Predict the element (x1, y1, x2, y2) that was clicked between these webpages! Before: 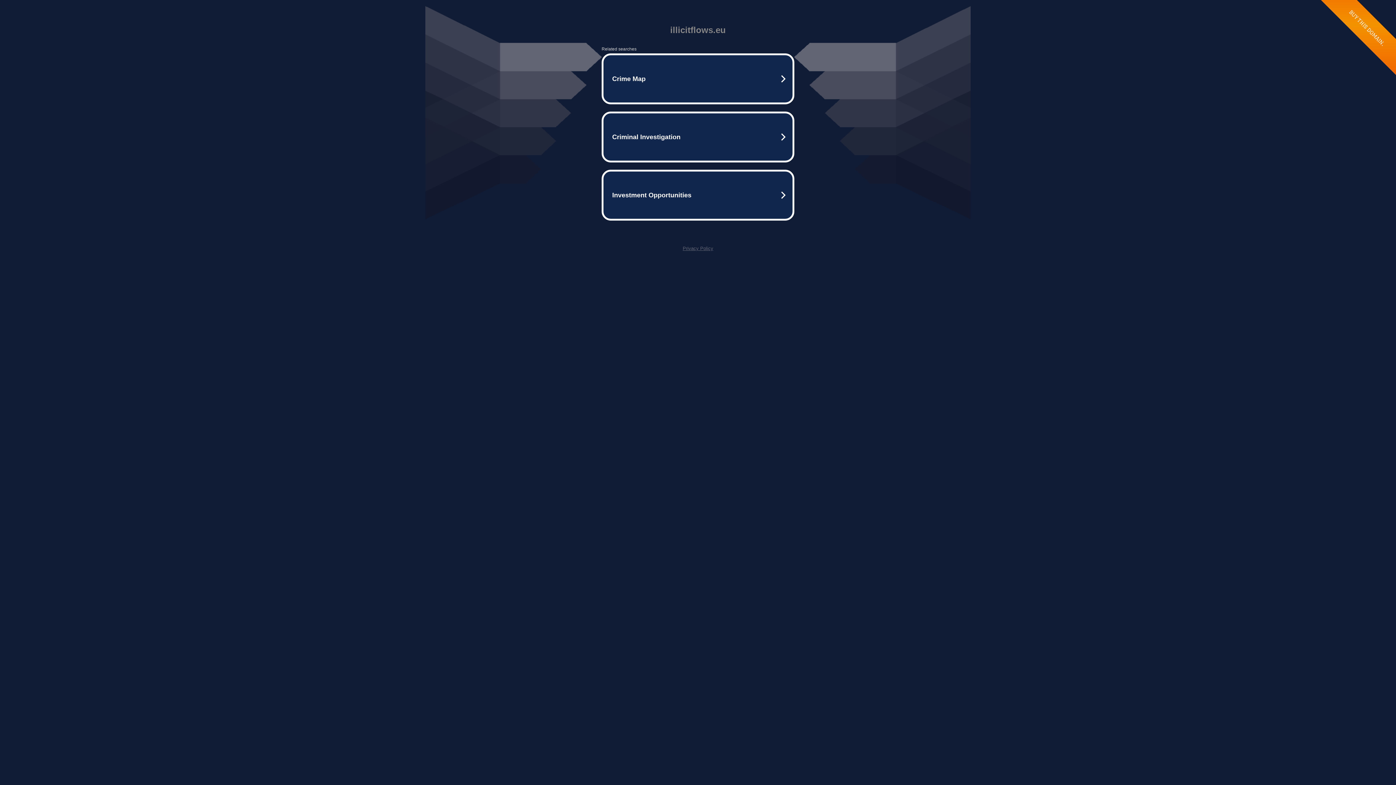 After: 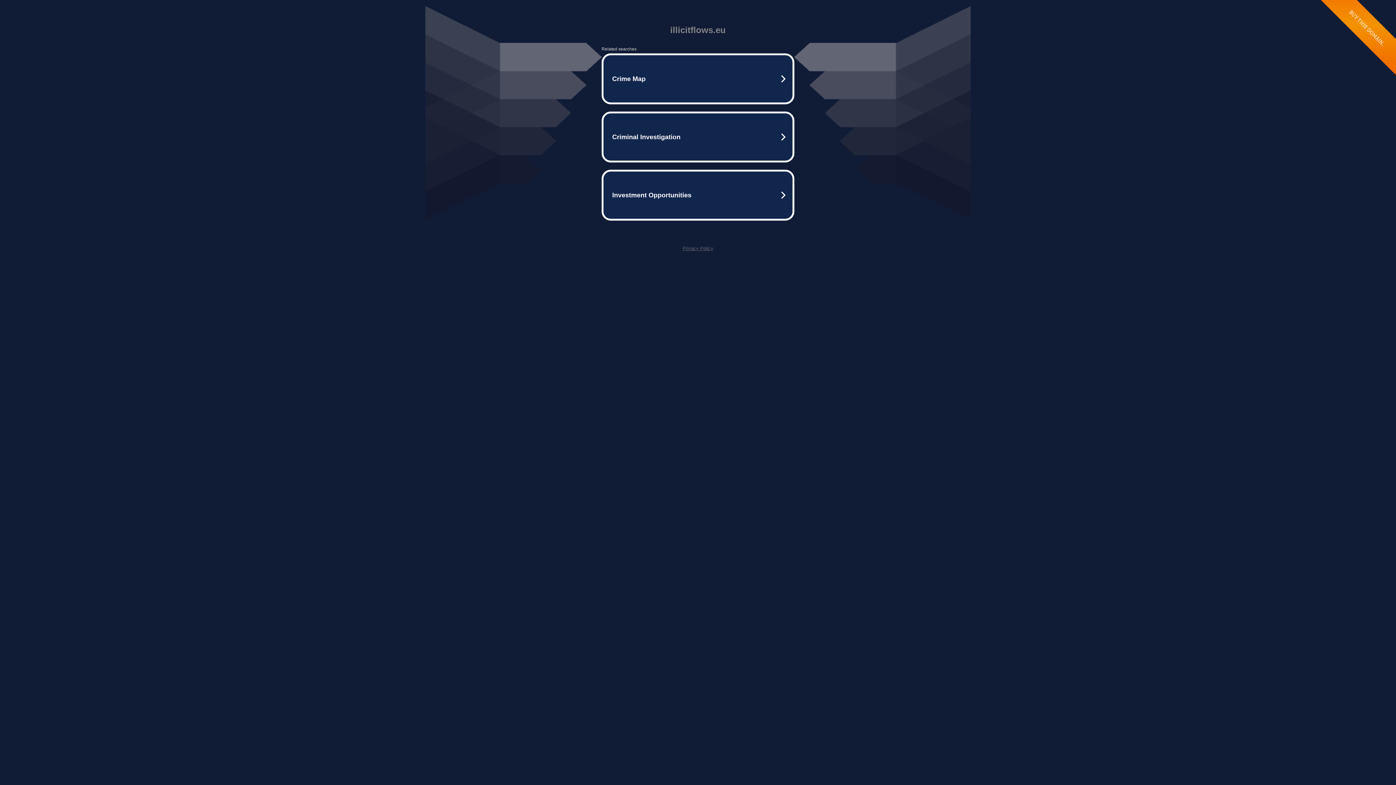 Action: bbox: (682, 245, 713, 251) label: Privacy Policy